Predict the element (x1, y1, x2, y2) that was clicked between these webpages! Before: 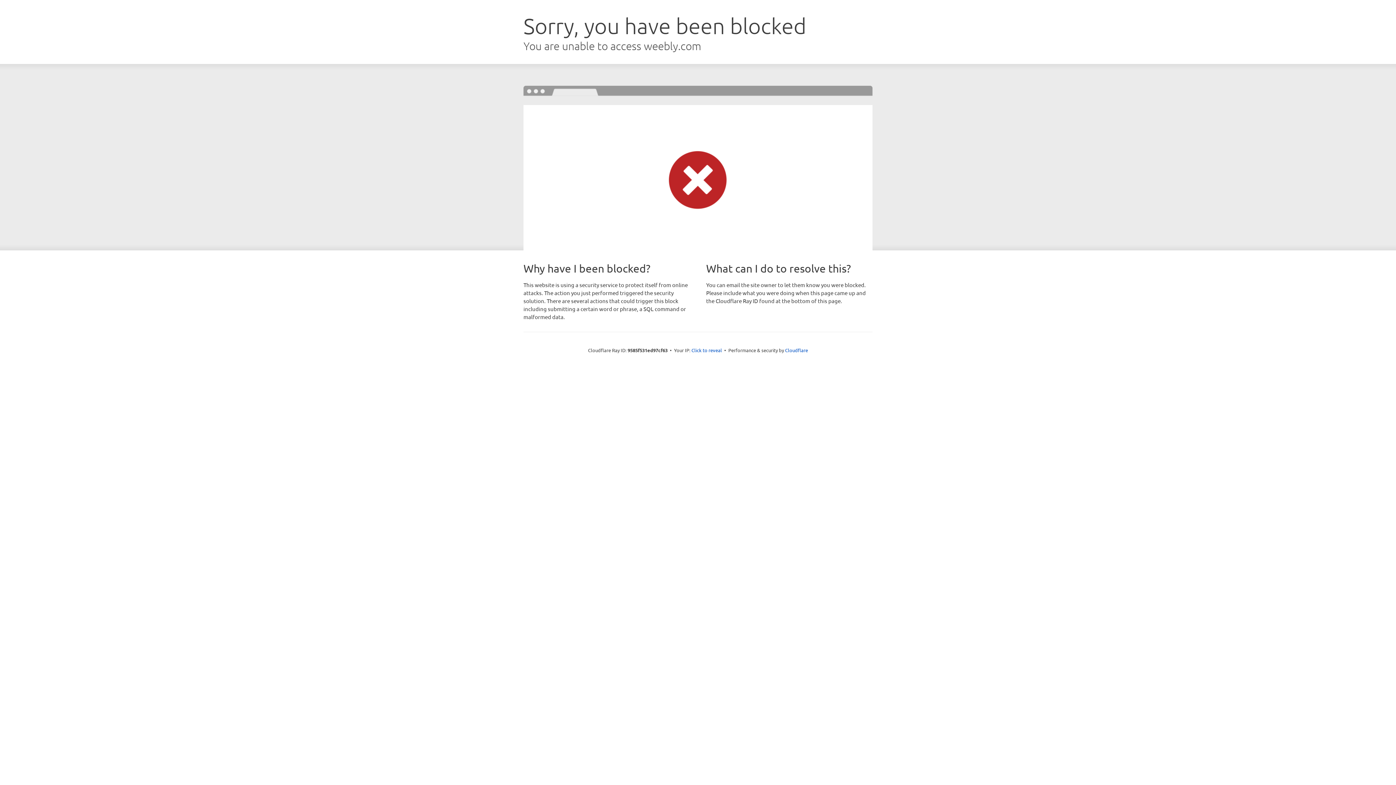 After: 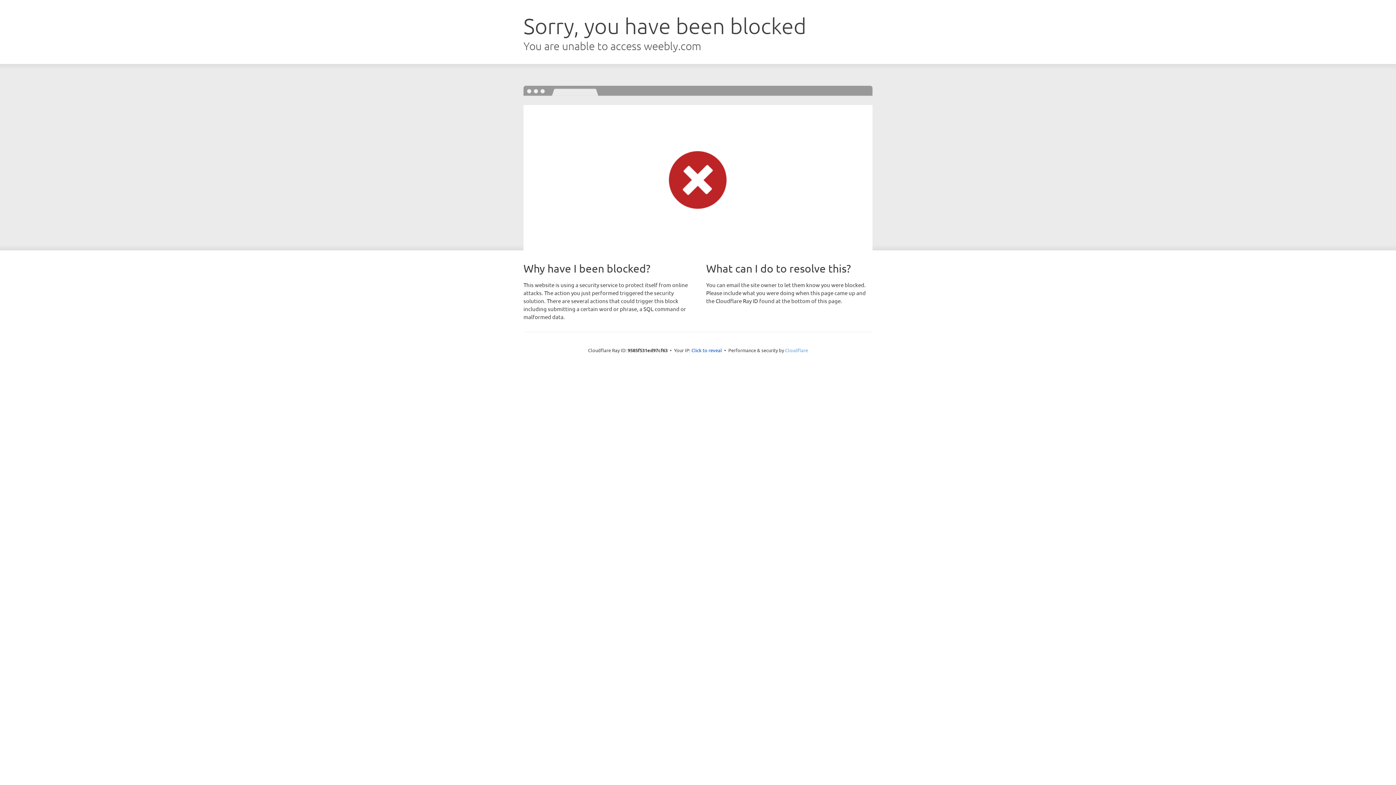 Action: label: Cloudflare bbox: (785, 347, 808, 353)